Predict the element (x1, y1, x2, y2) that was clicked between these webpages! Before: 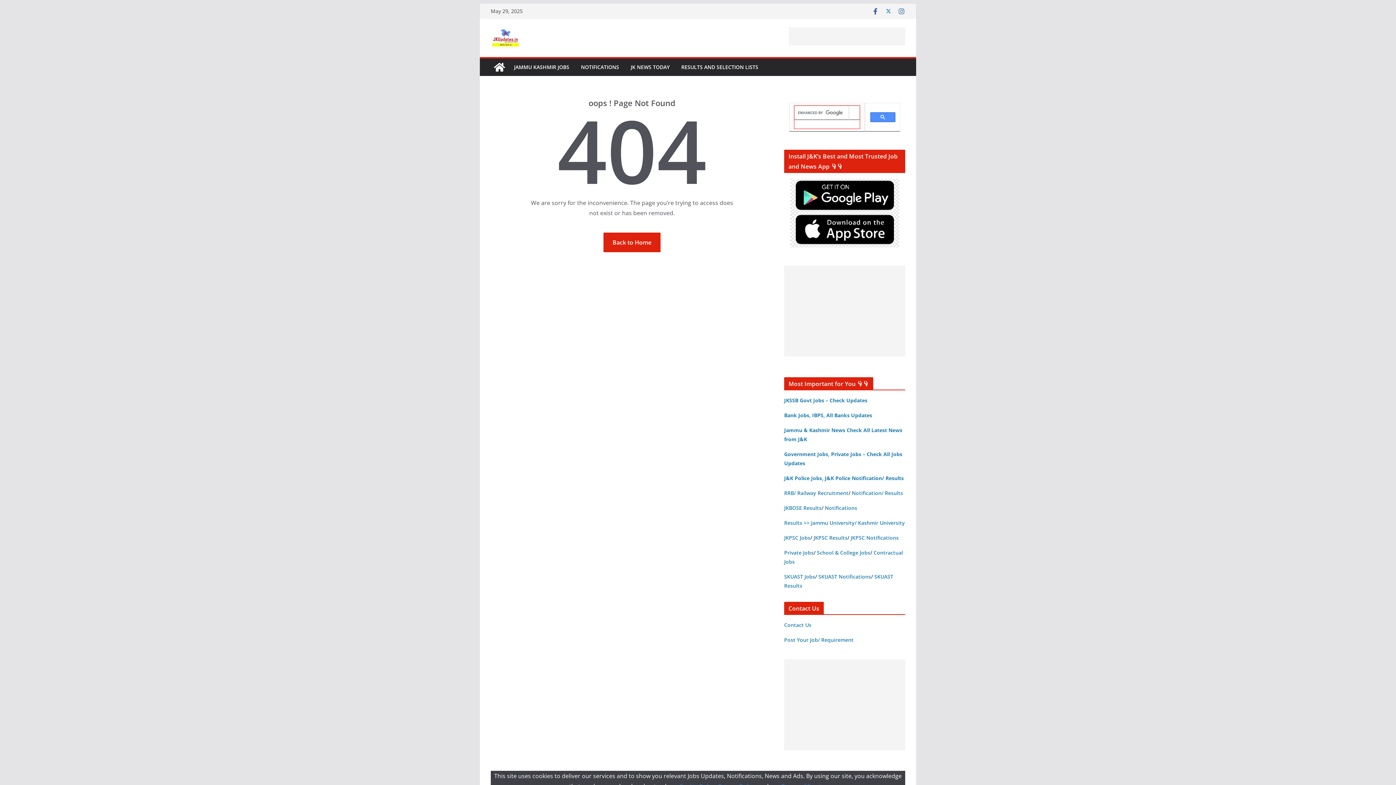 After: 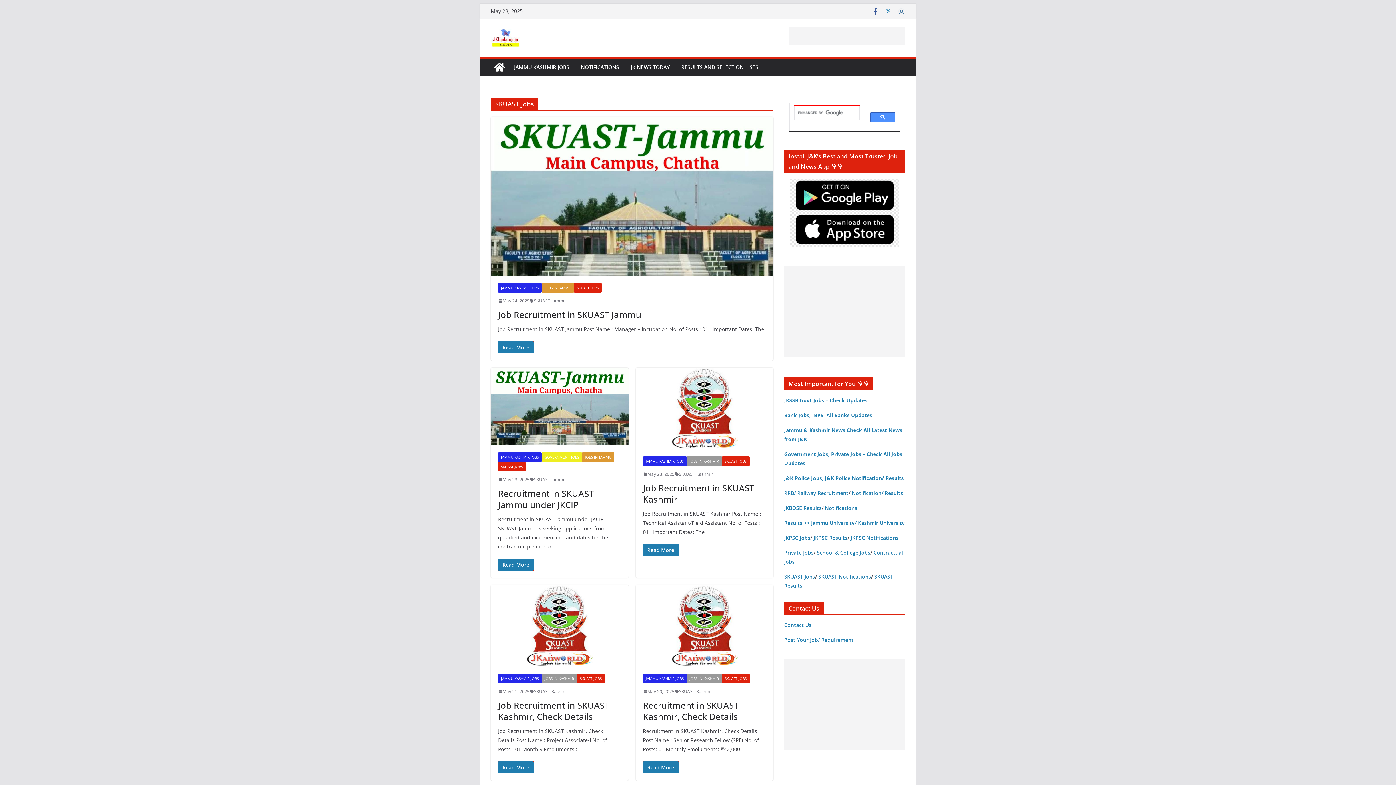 Action: bbox: (784, 573, 815, 580) label: SKUAST Jobs